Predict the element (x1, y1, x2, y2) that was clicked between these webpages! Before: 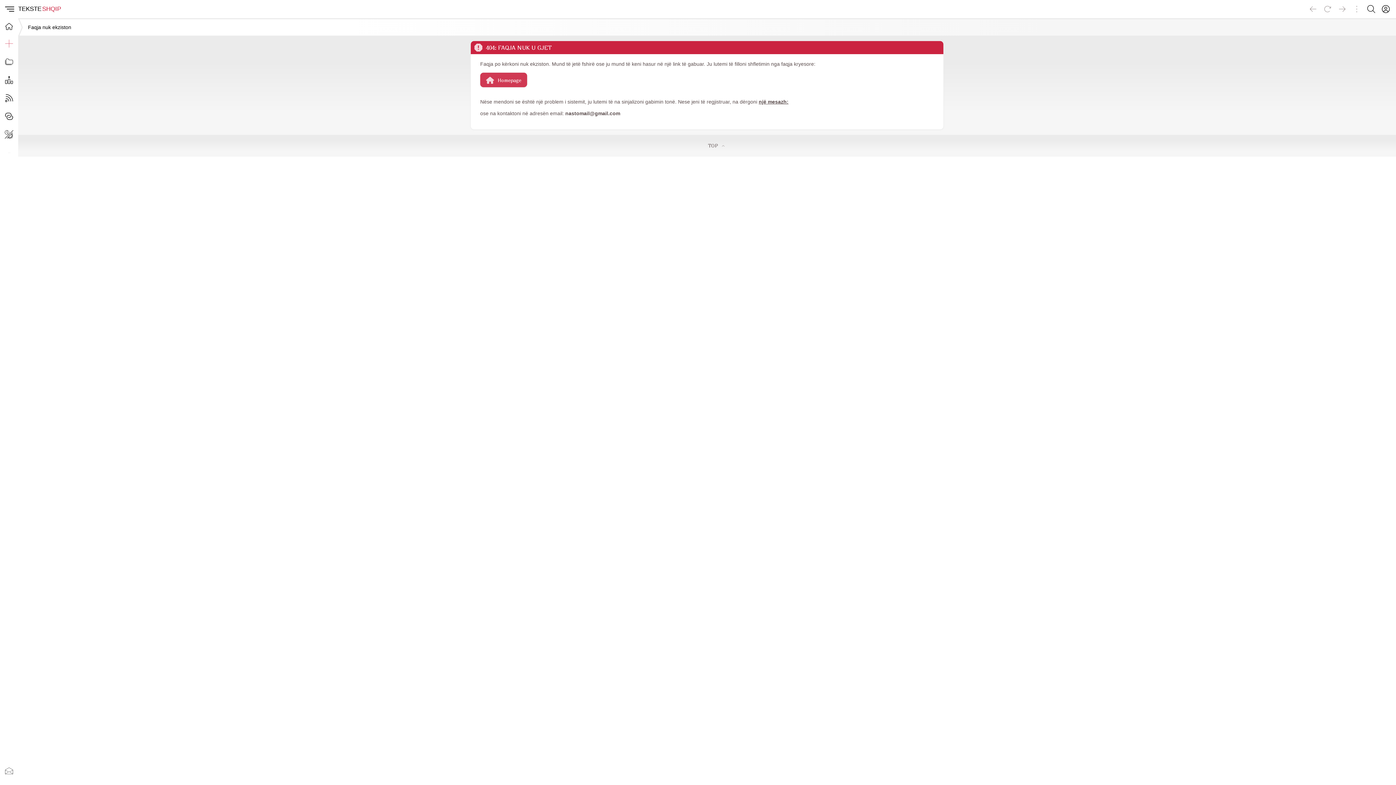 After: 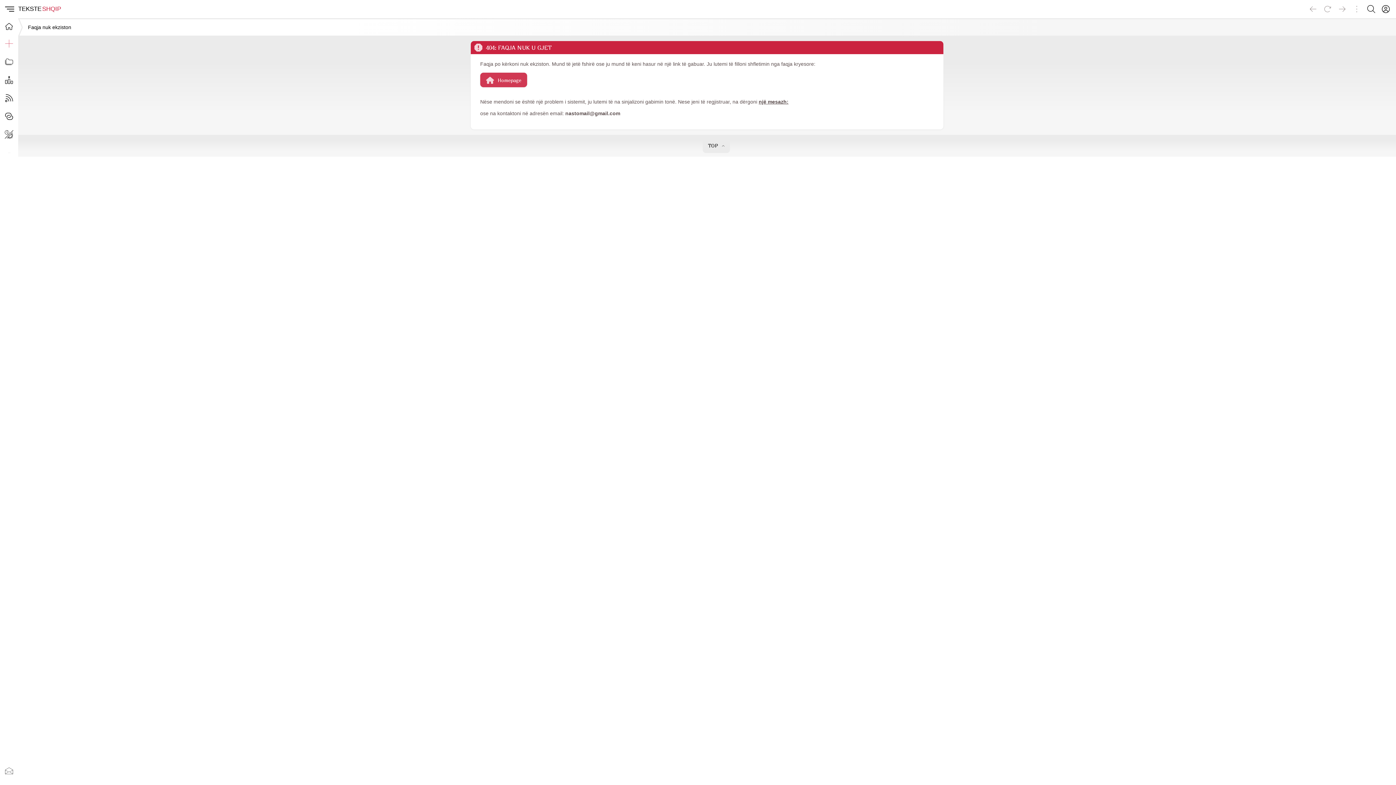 Action: bbox: (702, 142, 730, 148) label: TOP